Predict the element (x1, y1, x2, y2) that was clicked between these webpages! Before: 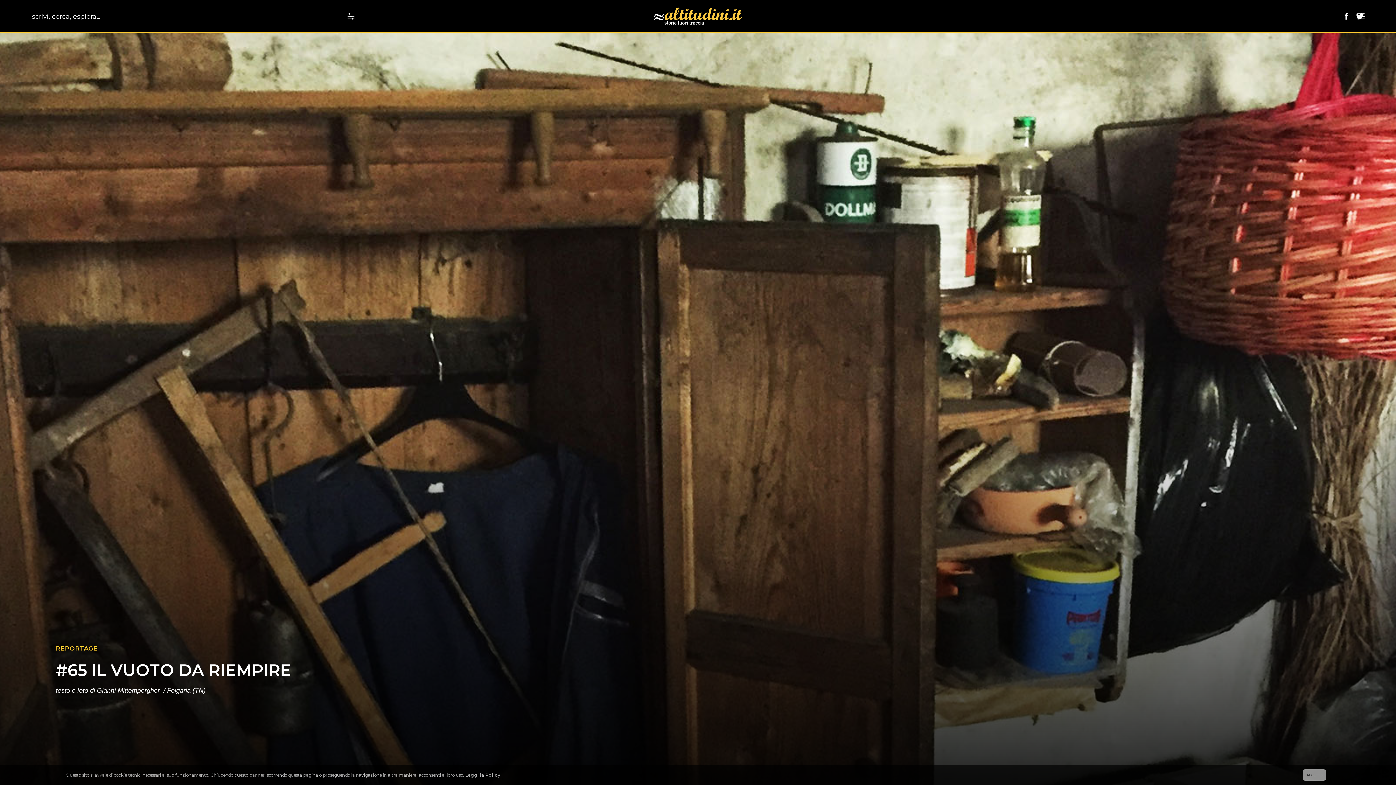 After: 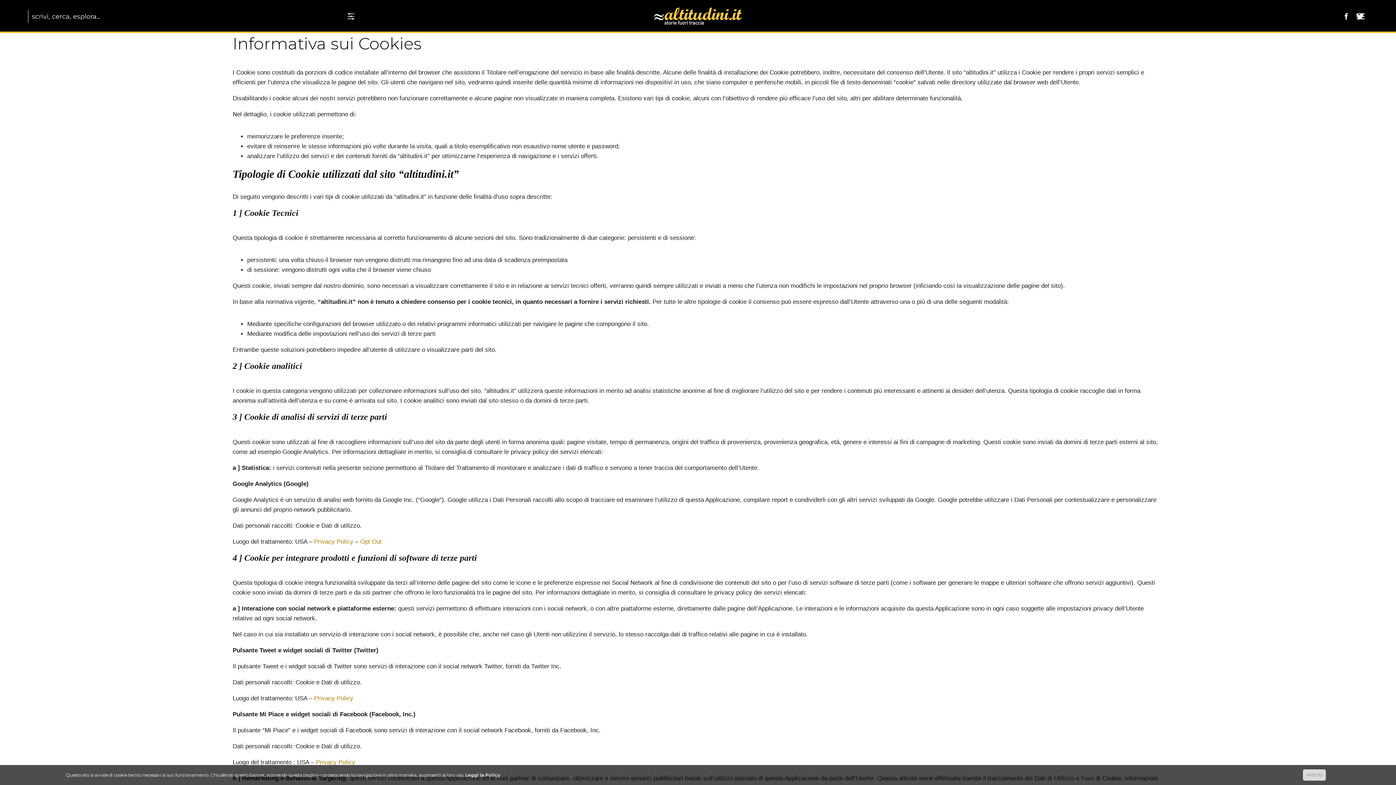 Action: label: Leggi la Policy bbox: (465, 772, 500, 778)